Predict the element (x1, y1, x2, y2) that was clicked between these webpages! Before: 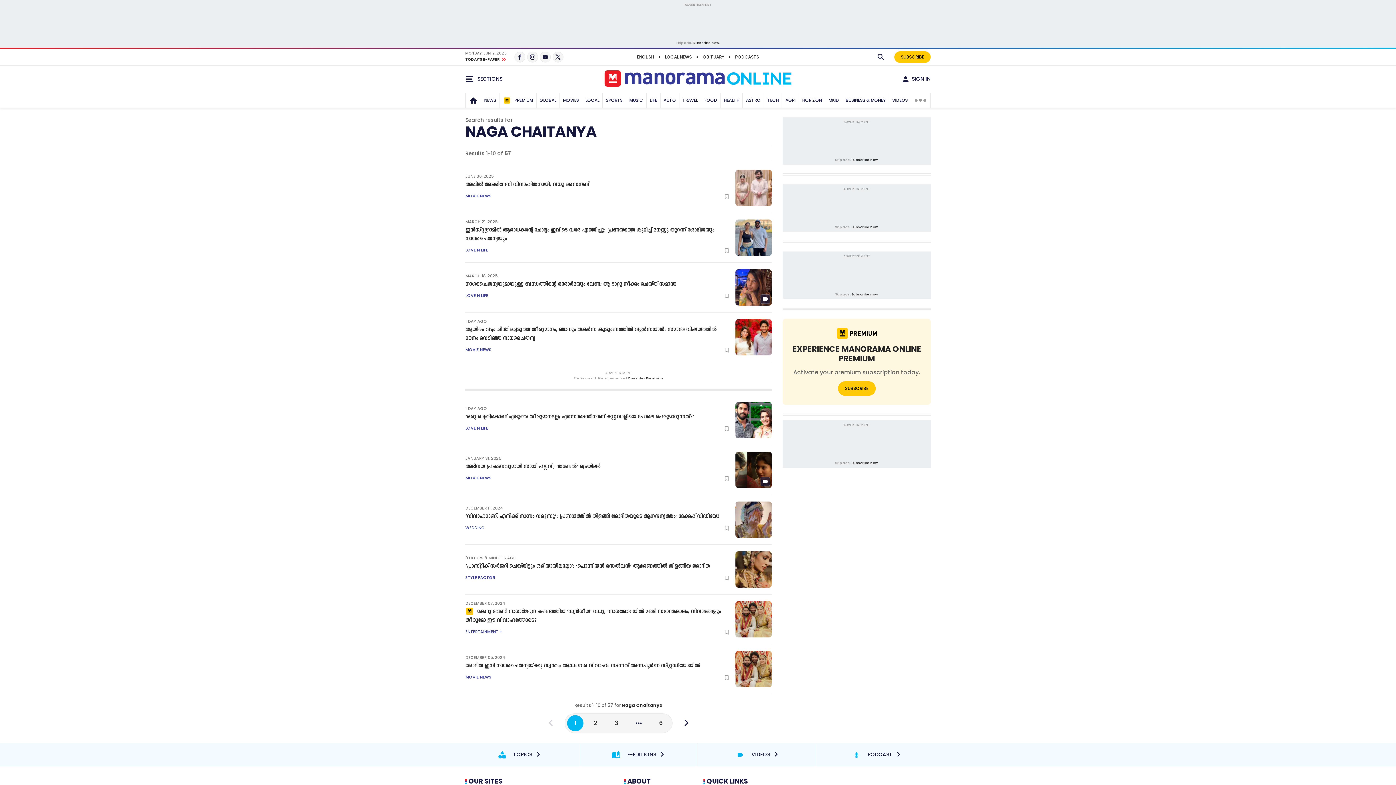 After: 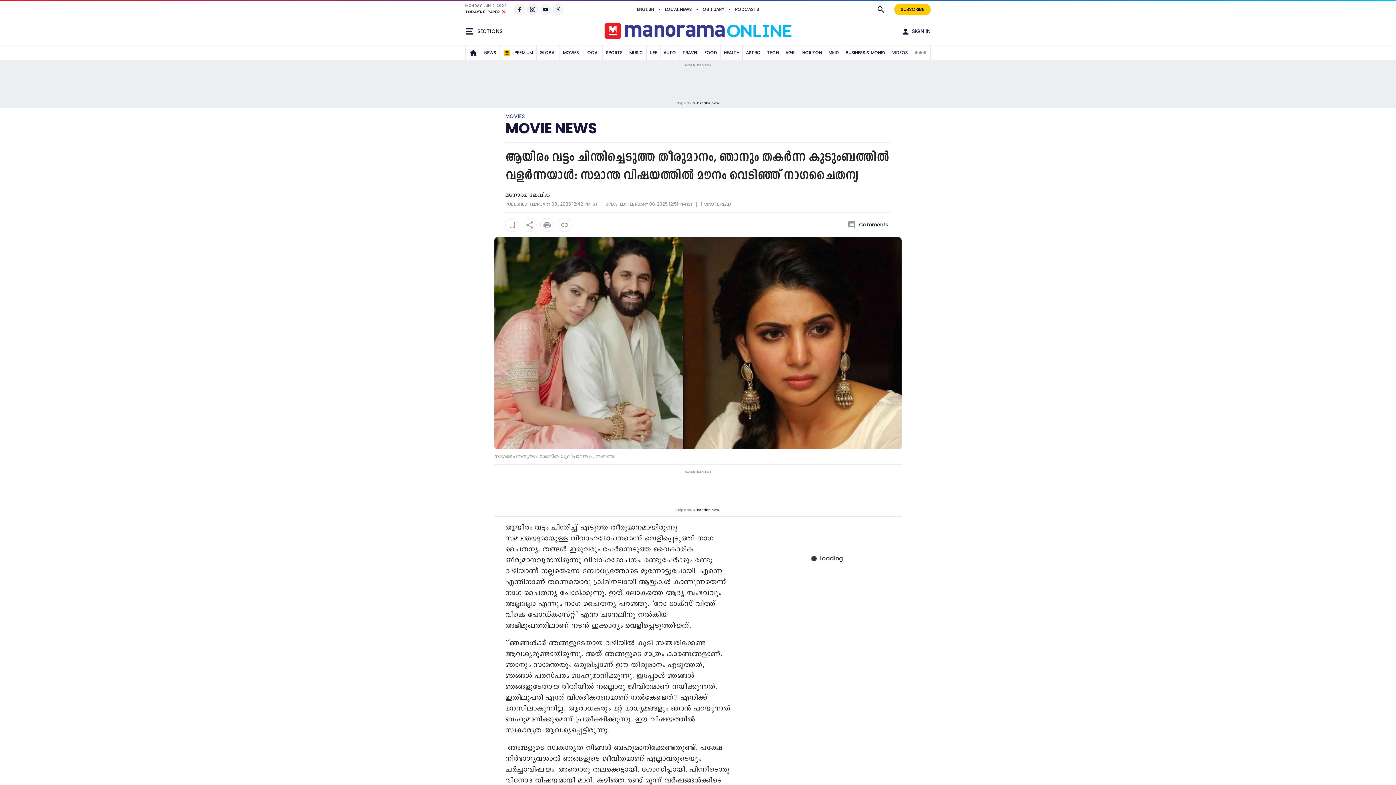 Action: label: ആയിരം വട്ടം ചിന്തിച്ചെടുത്ത തീരുമാനം, ഞാനും തകർന്ന കുടുംബത്തിൽ വളർന്നയാൾ: സമാന്ത വിഷയത്തിൽ മൗനം വെടിഞ്ഞ് നാഗചൈതന്യ bbox: (465, 325, 730, 343)